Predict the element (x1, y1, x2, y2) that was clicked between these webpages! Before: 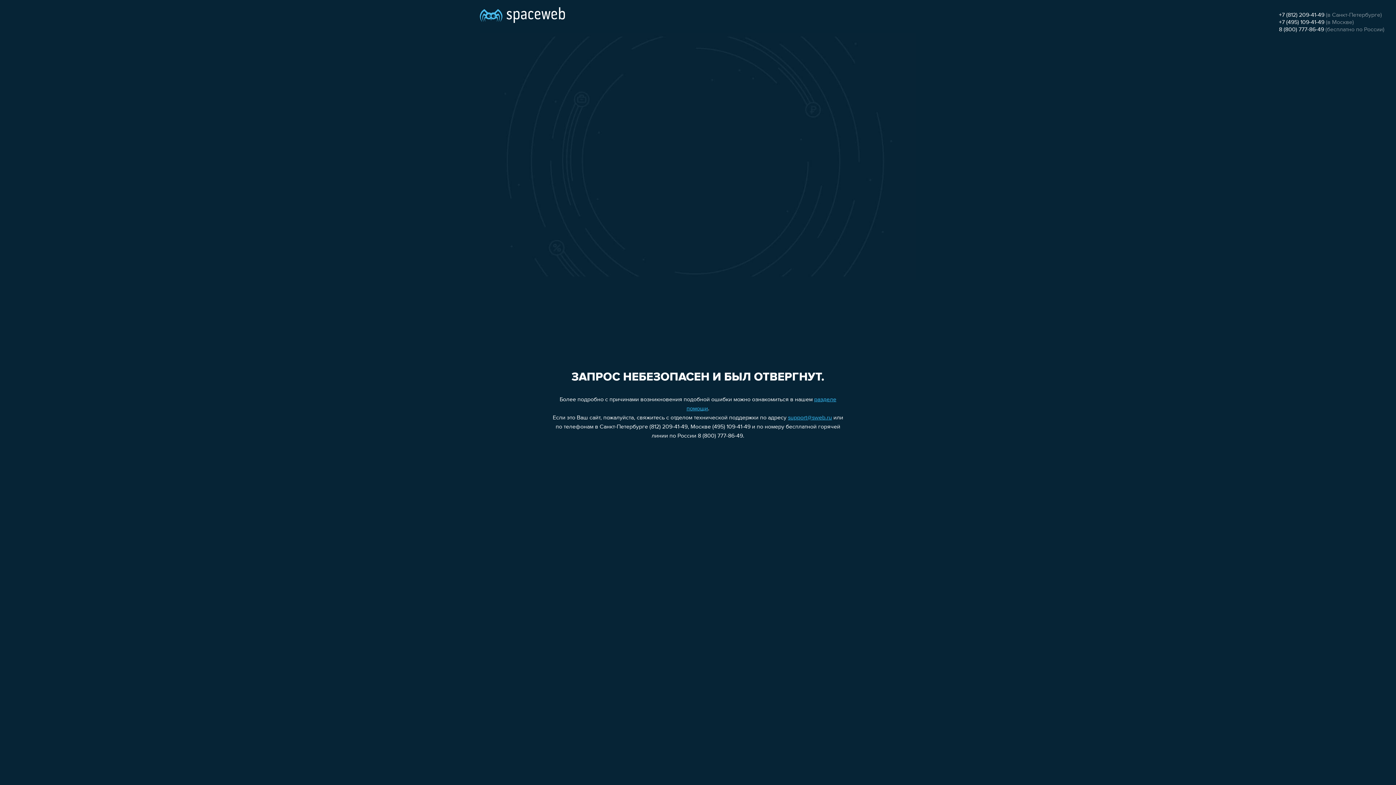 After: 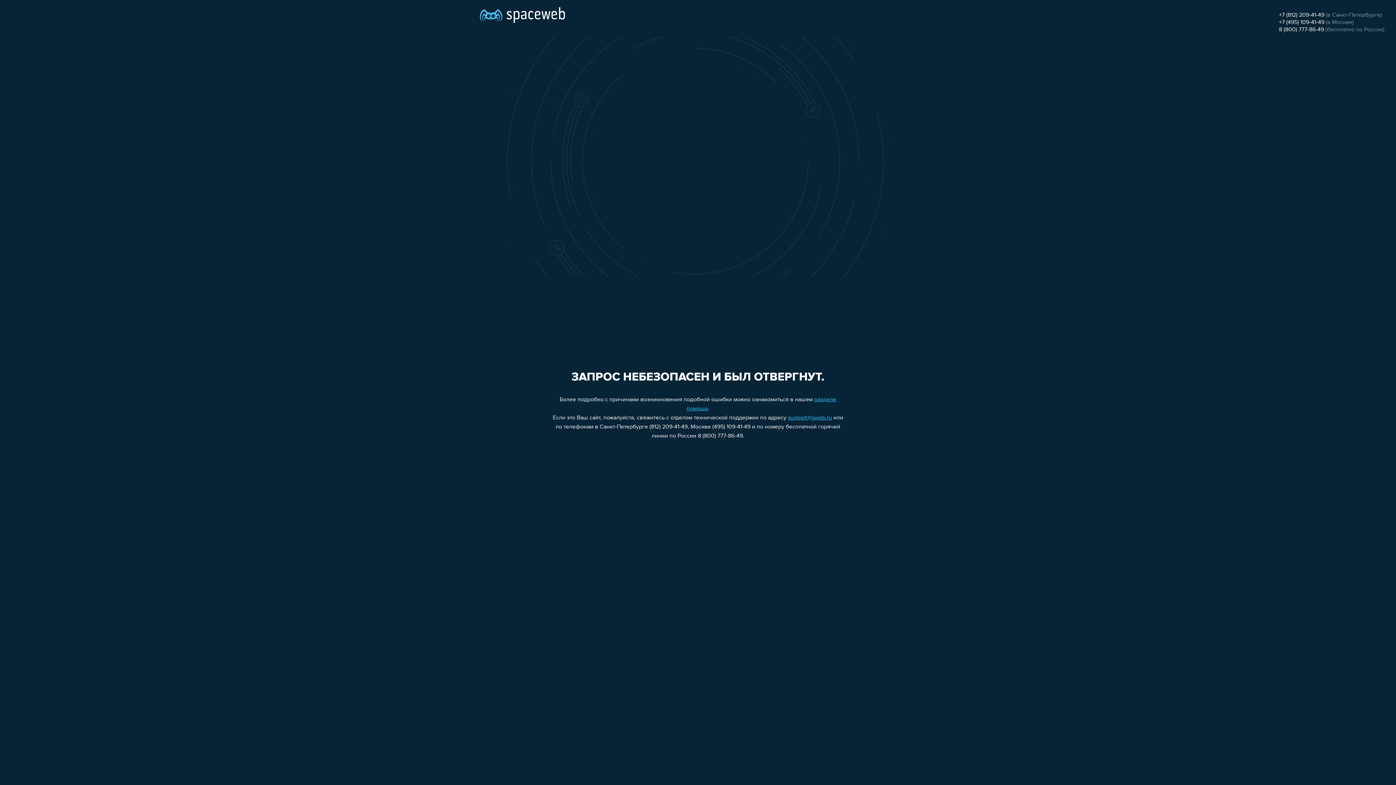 Action: bbox: (1279, 12, 1324, 18) label: +7 (812) 209-41-49